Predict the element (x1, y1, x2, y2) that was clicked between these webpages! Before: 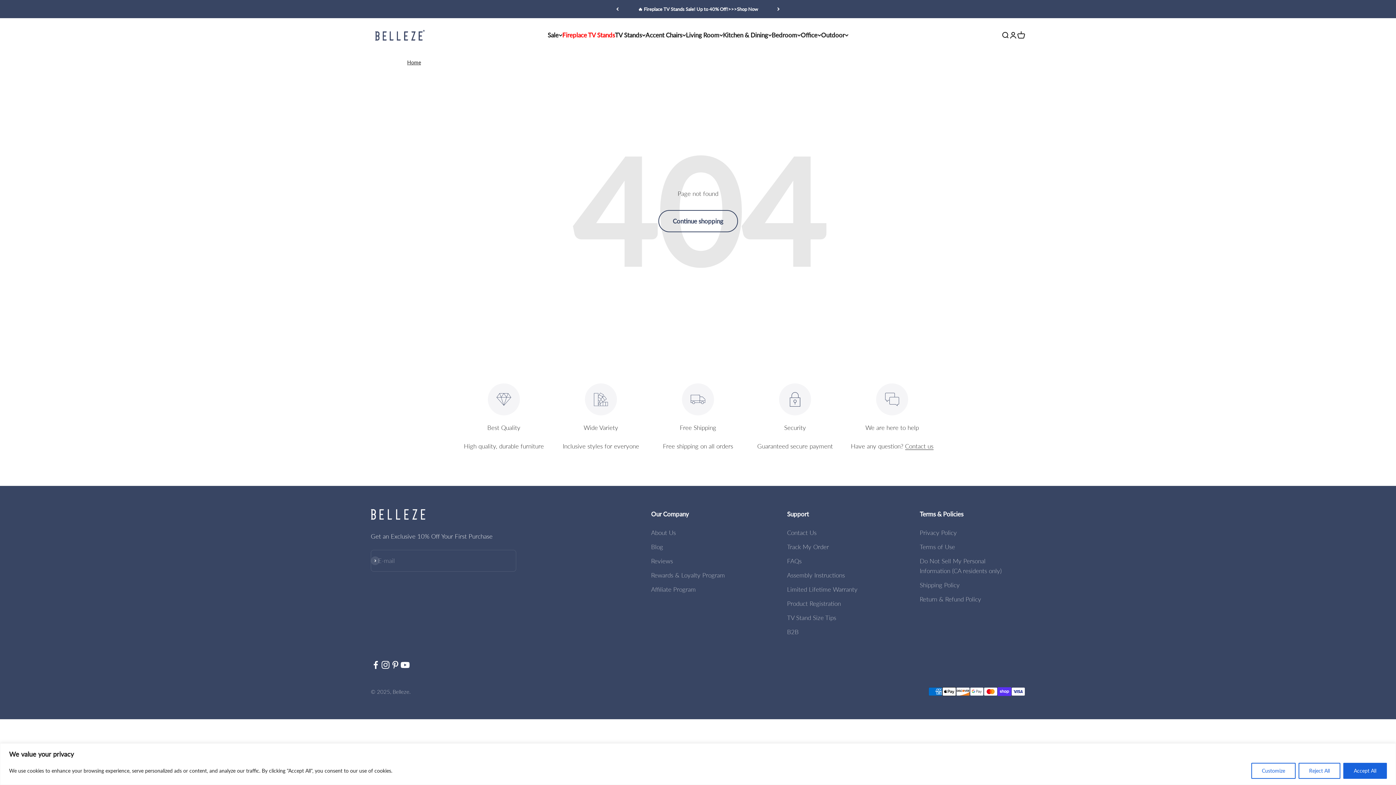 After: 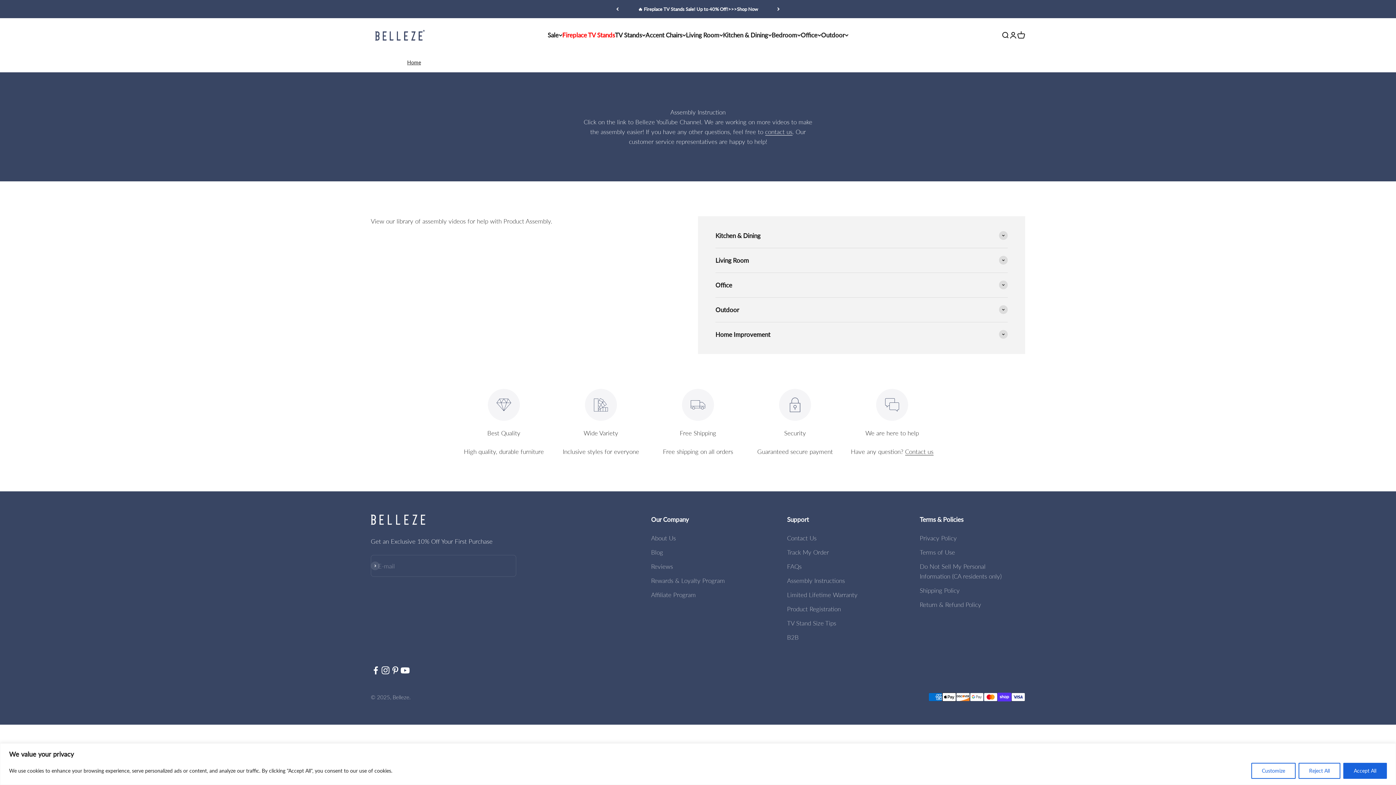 Action: bbox: (787, 570, 845, 580) label: Assembly Instructions